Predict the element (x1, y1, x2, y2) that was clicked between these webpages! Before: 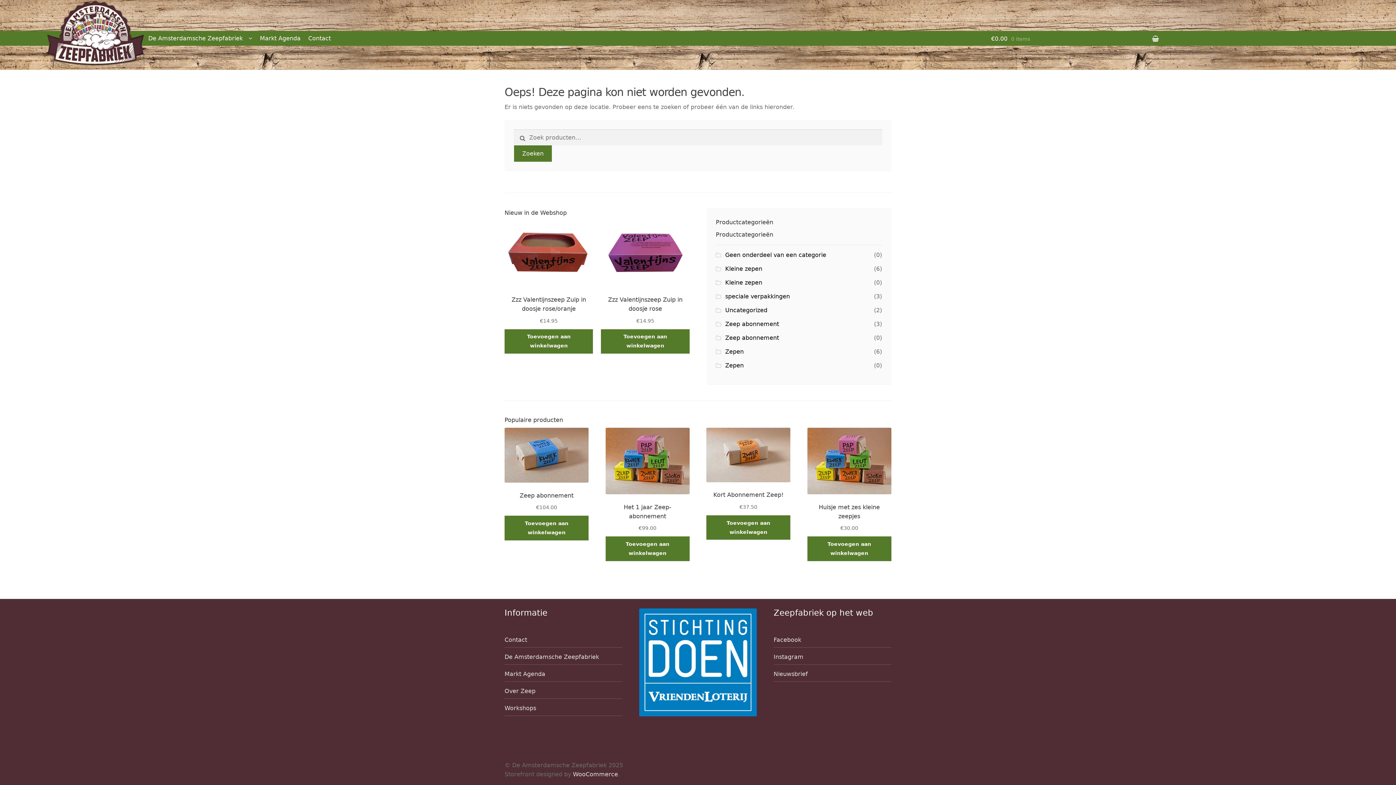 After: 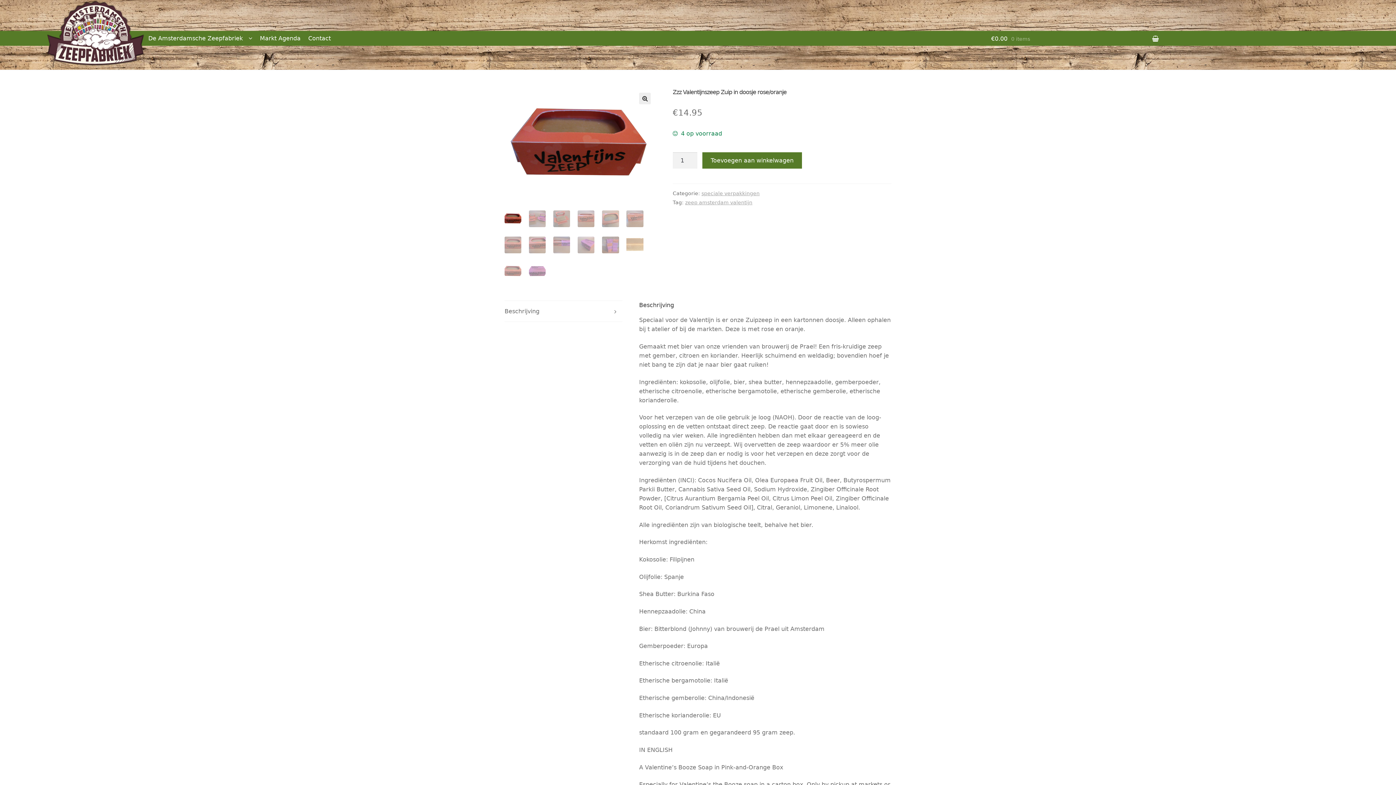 Action: bbox: (504, 220, 593, 325) label: Zzz Valentijnszeep Zuip in doosje rose/oranje
€14.95